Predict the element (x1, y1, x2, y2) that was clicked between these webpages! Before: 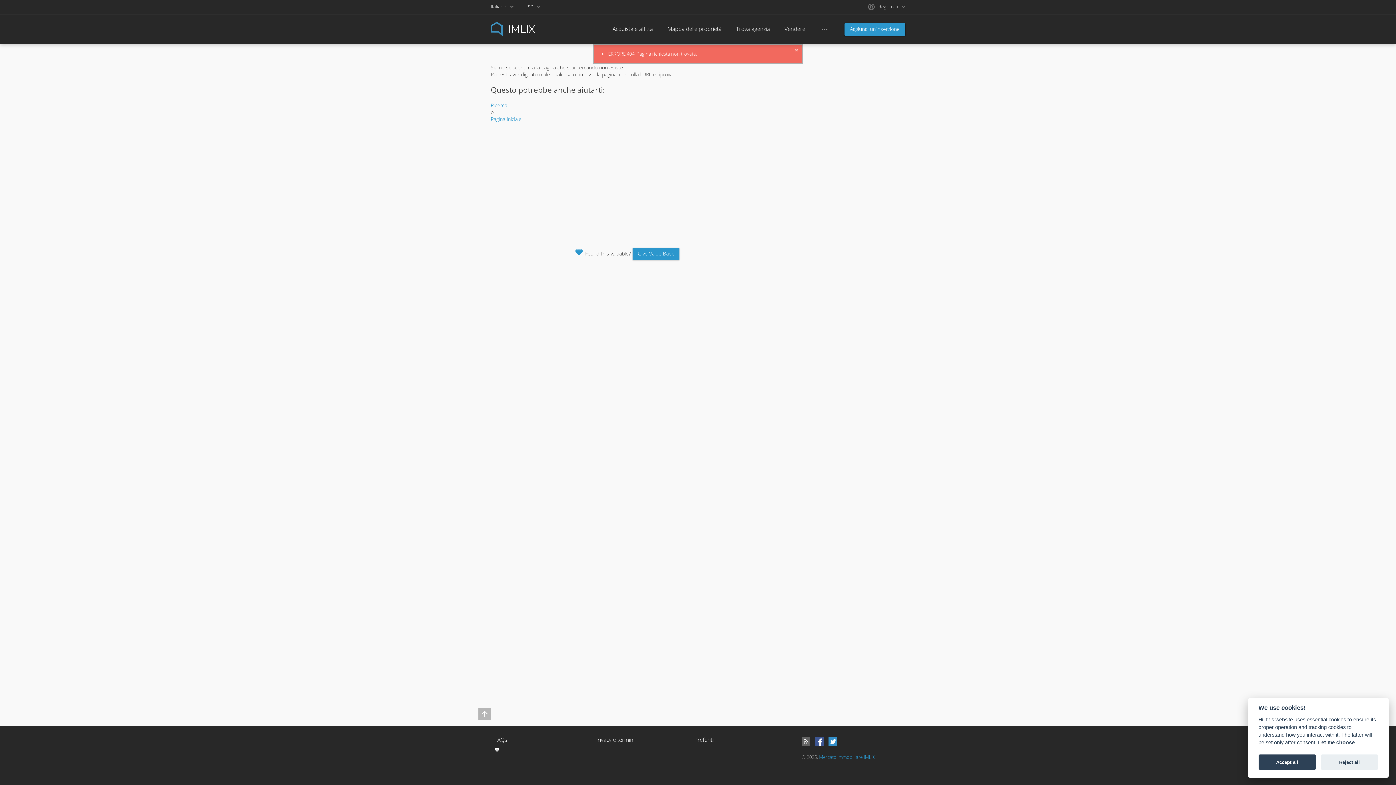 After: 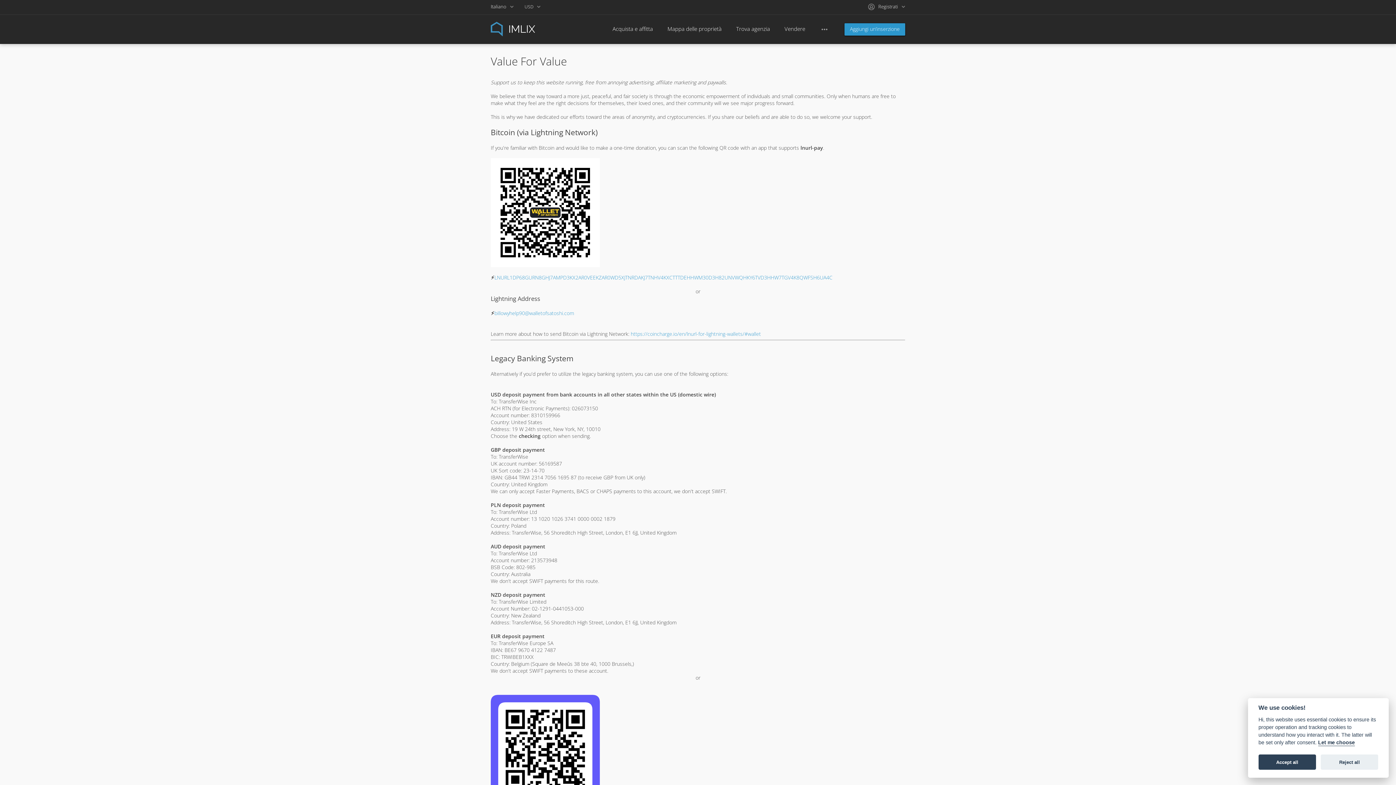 Action: bbox: (575, 246, 583, 258) label: 🧡